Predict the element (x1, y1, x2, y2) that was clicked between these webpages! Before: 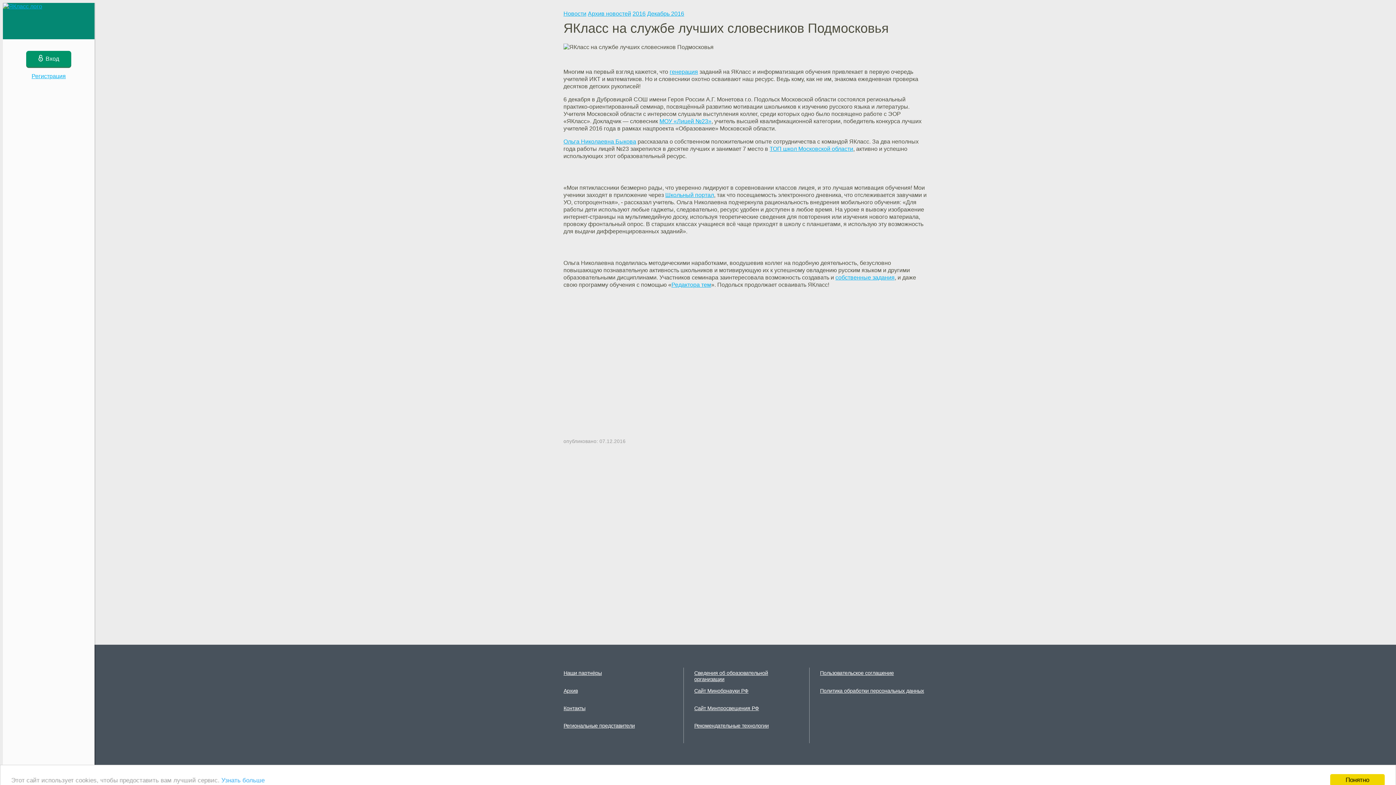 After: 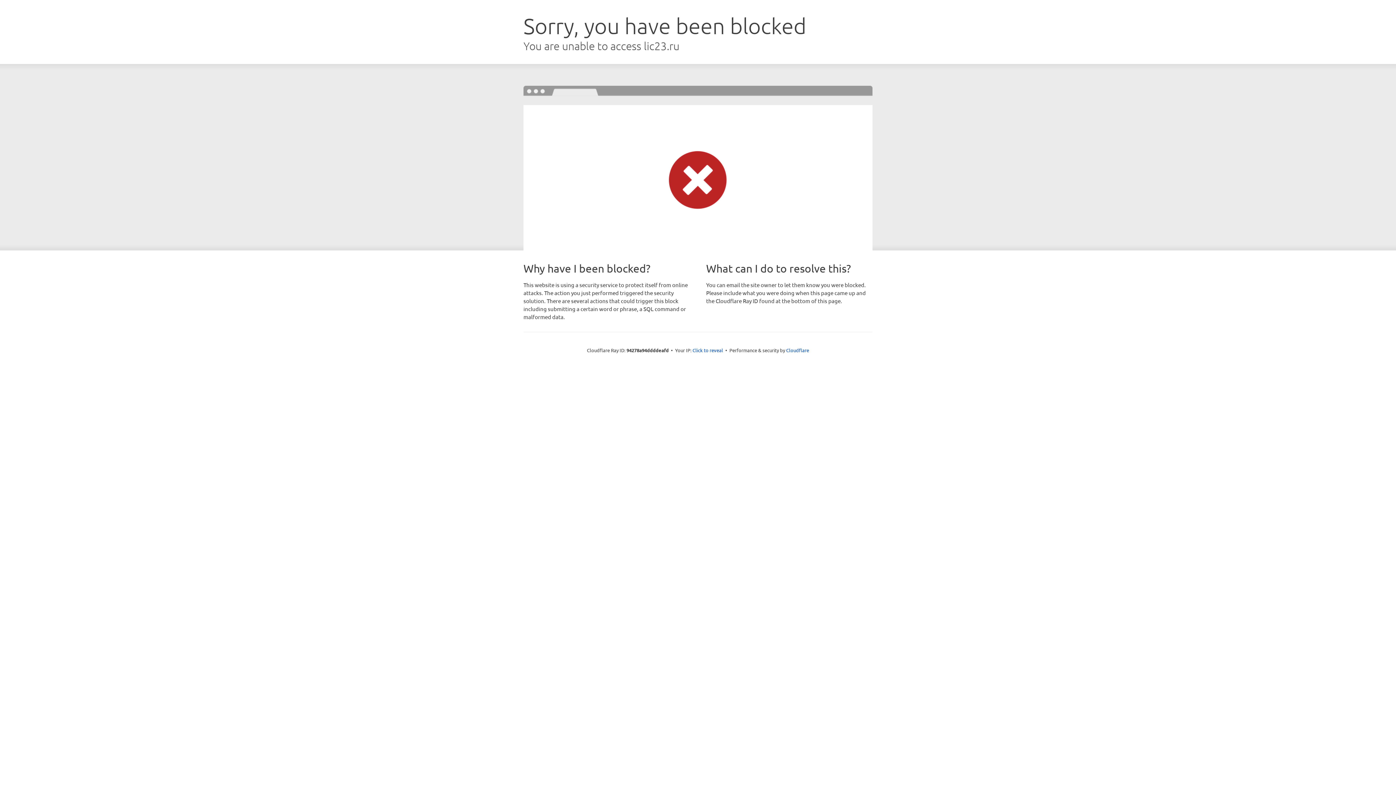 Action: bbox: (563, 242, 636, 248) label: Ольга Николаевна Быкова